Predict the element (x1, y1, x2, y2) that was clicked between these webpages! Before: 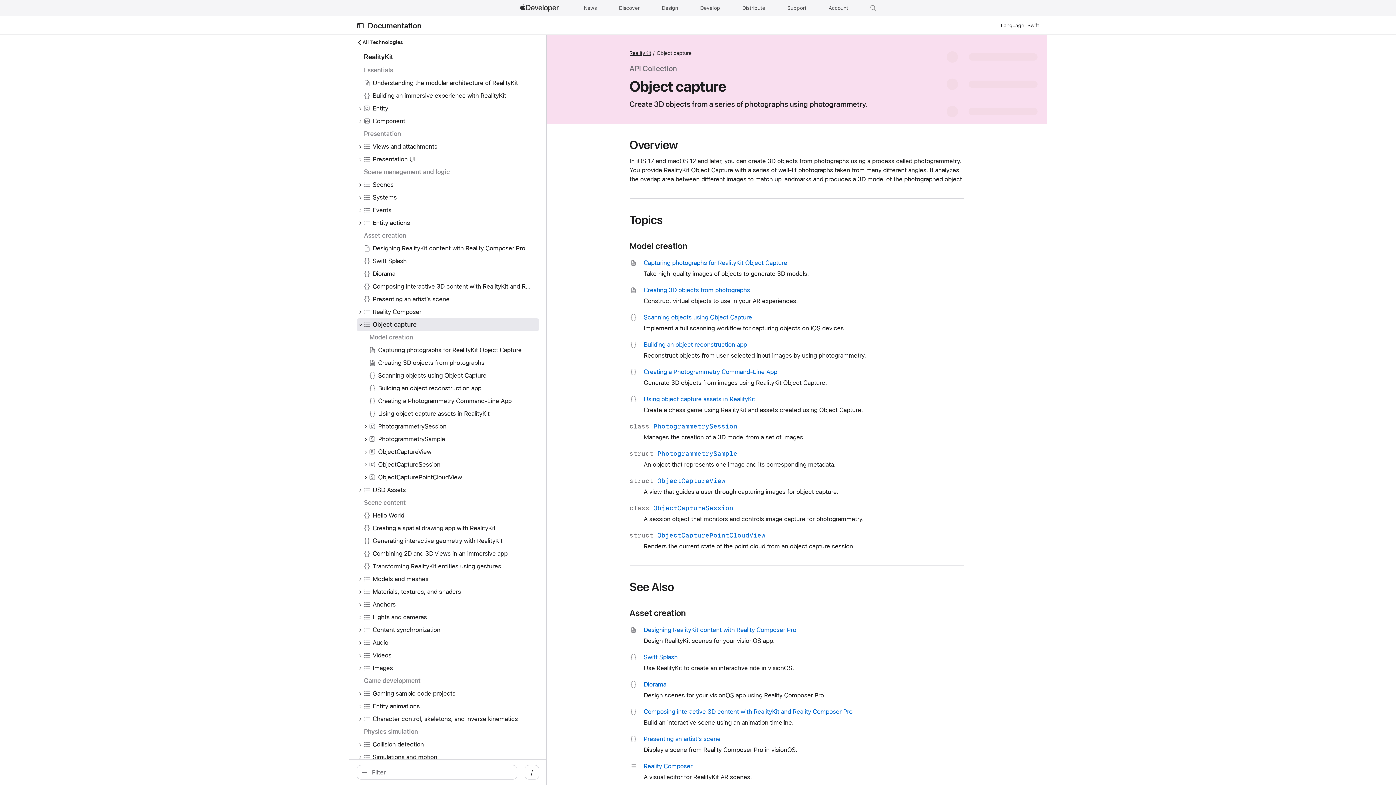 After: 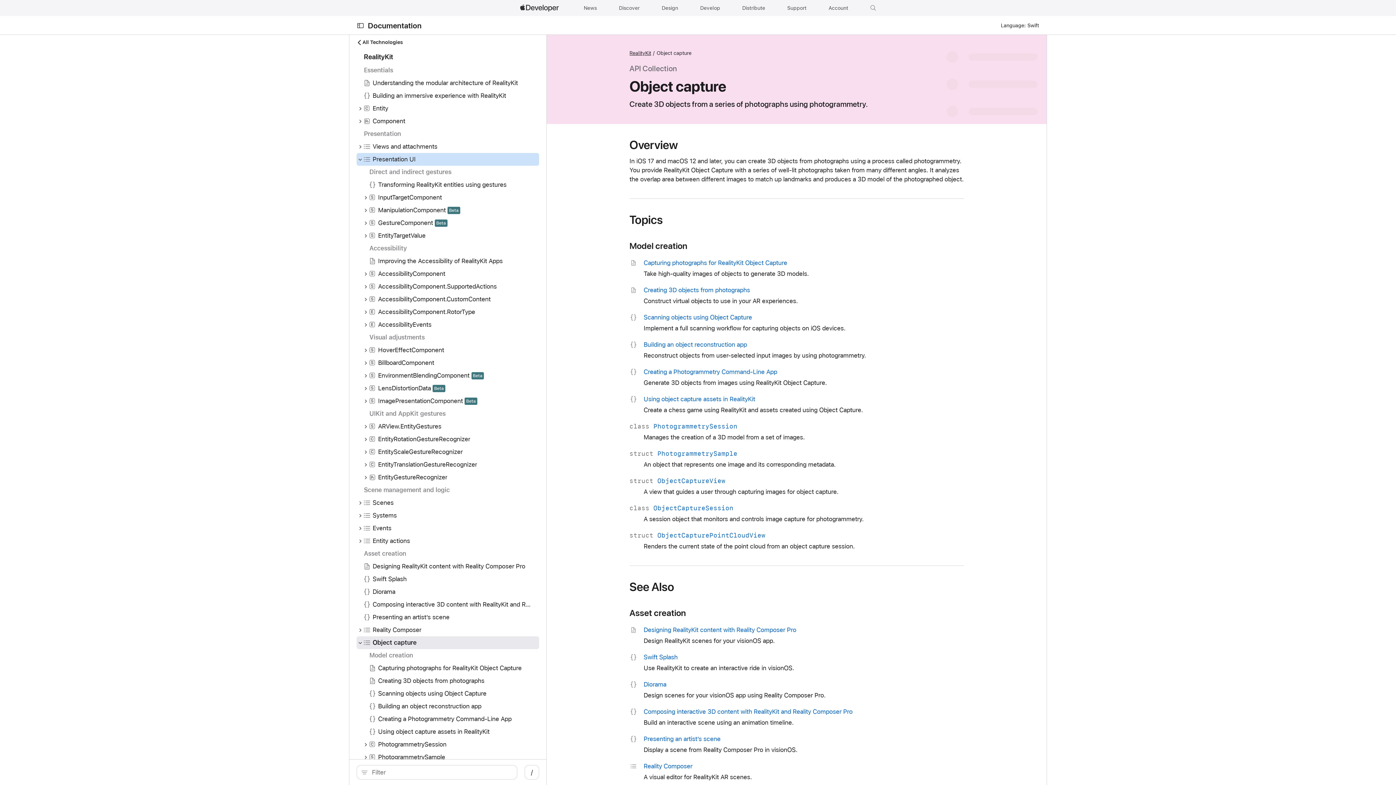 Action: bbox: (356, 154, 364, 164)